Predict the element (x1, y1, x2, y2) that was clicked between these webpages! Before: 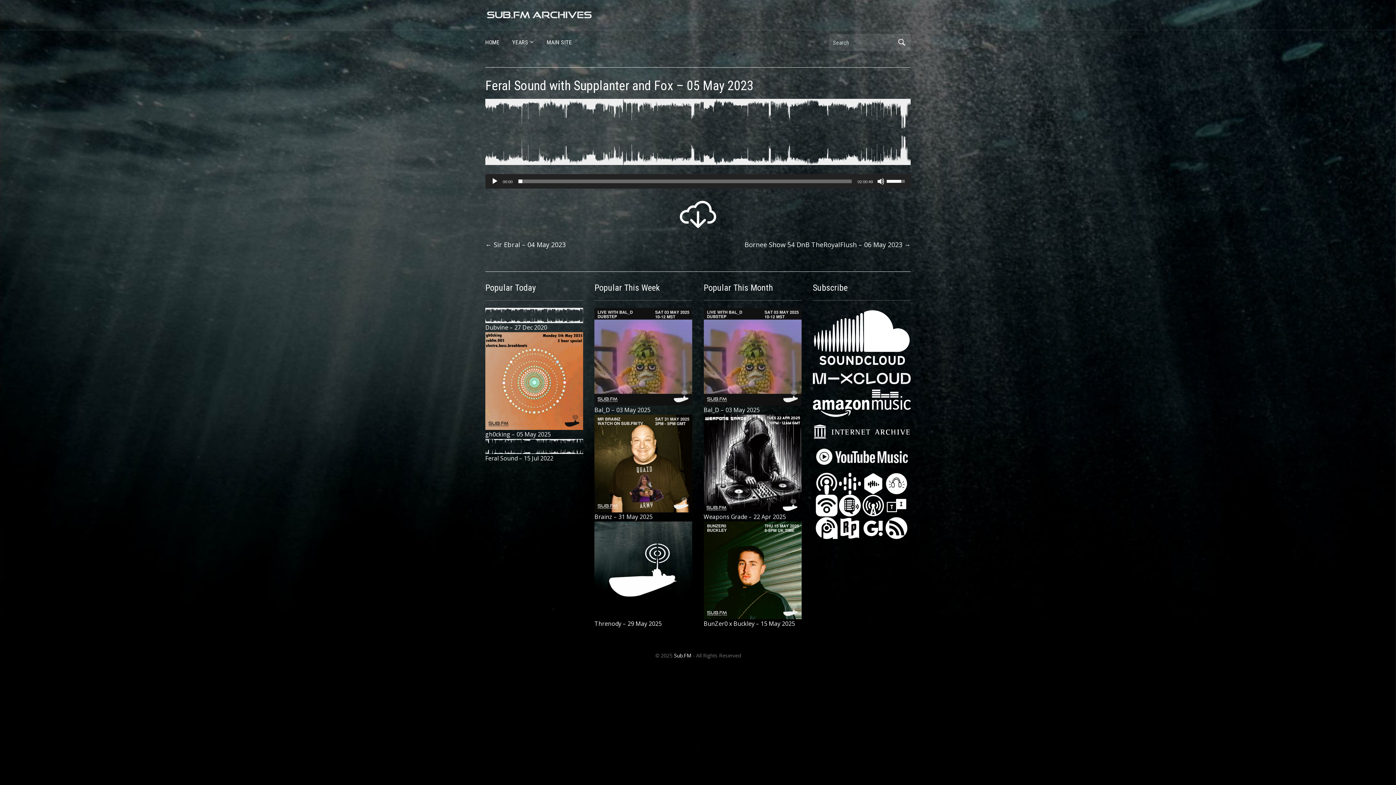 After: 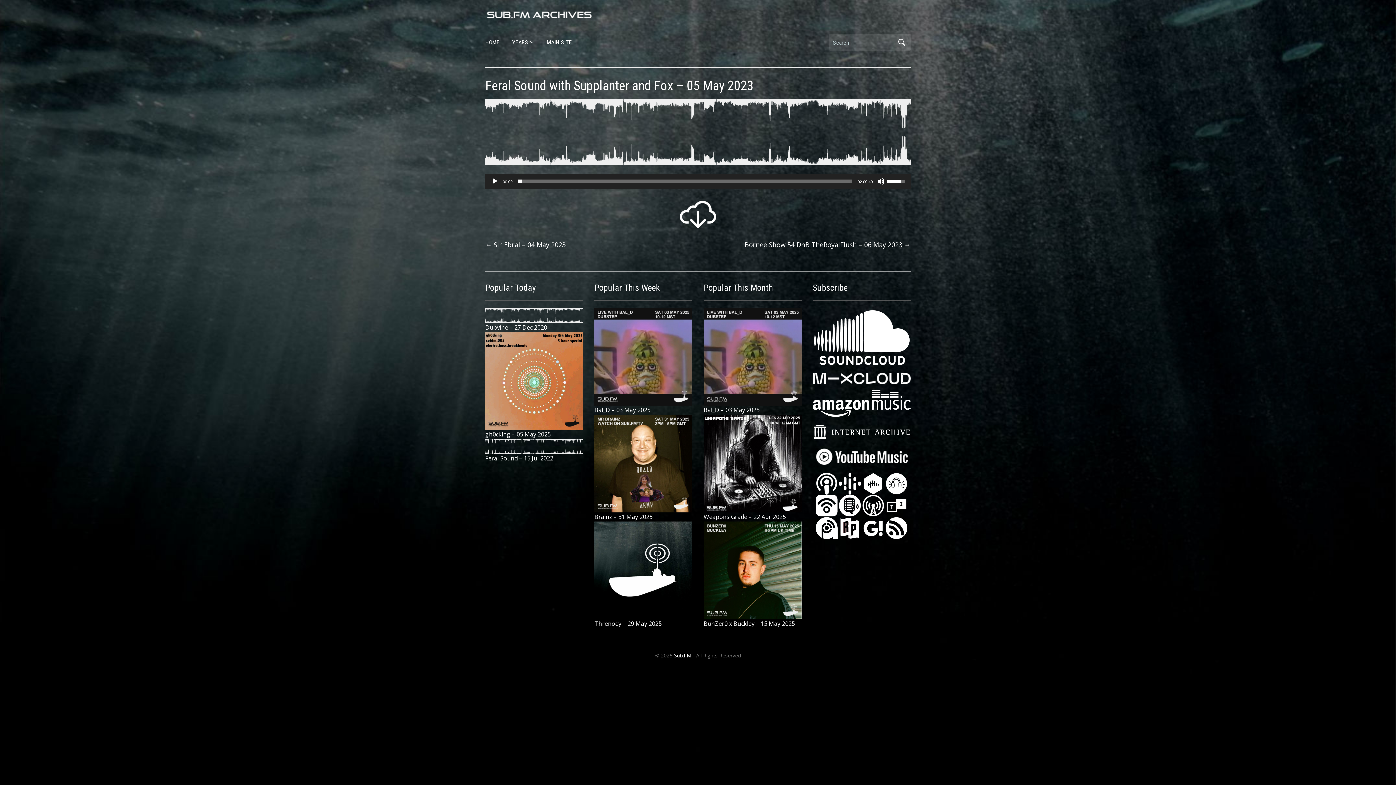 Action: bbox: (839, 479, 861, 487)